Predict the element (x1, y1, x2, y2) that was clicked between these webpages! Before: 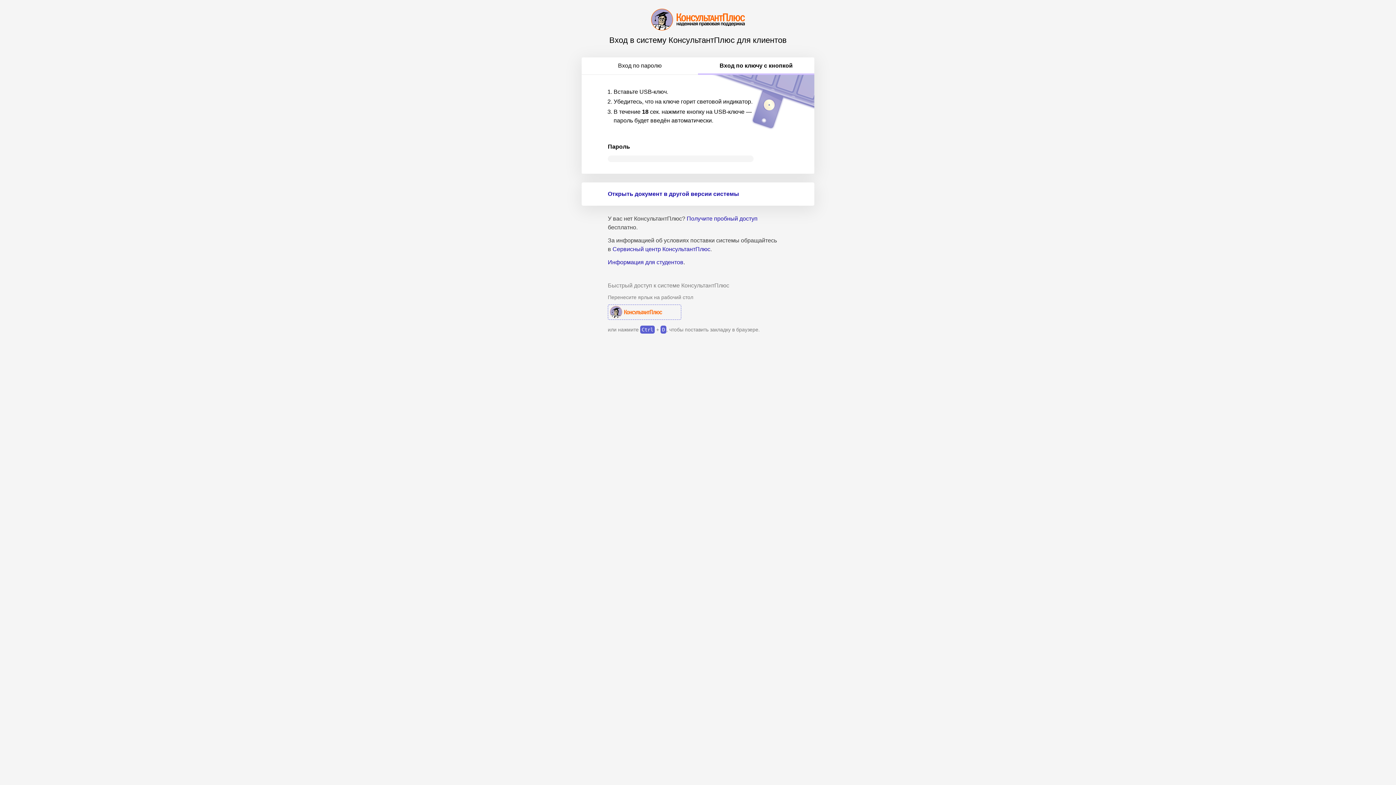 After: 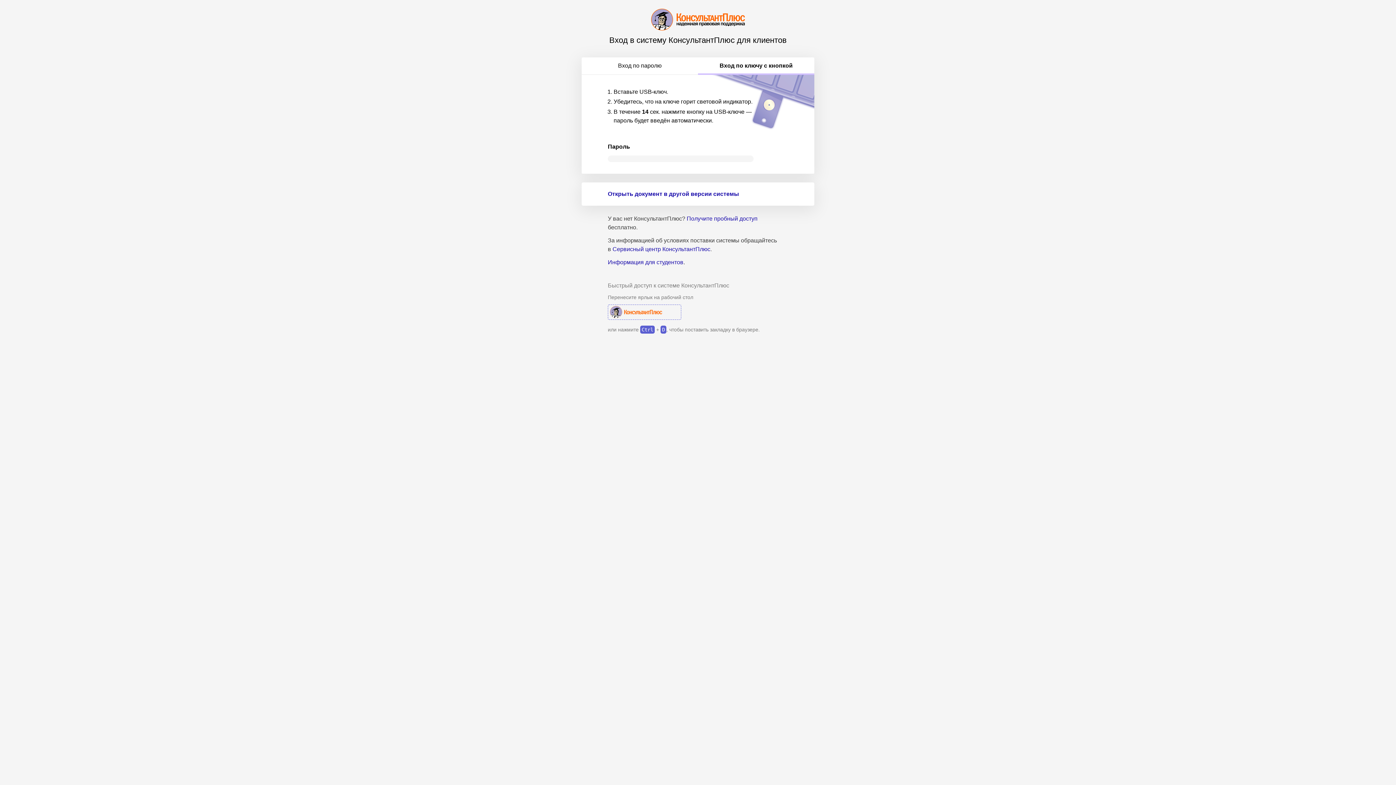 Action: label: Вход по ключу с кнопкой bbox: (698, 57, 814, 74)